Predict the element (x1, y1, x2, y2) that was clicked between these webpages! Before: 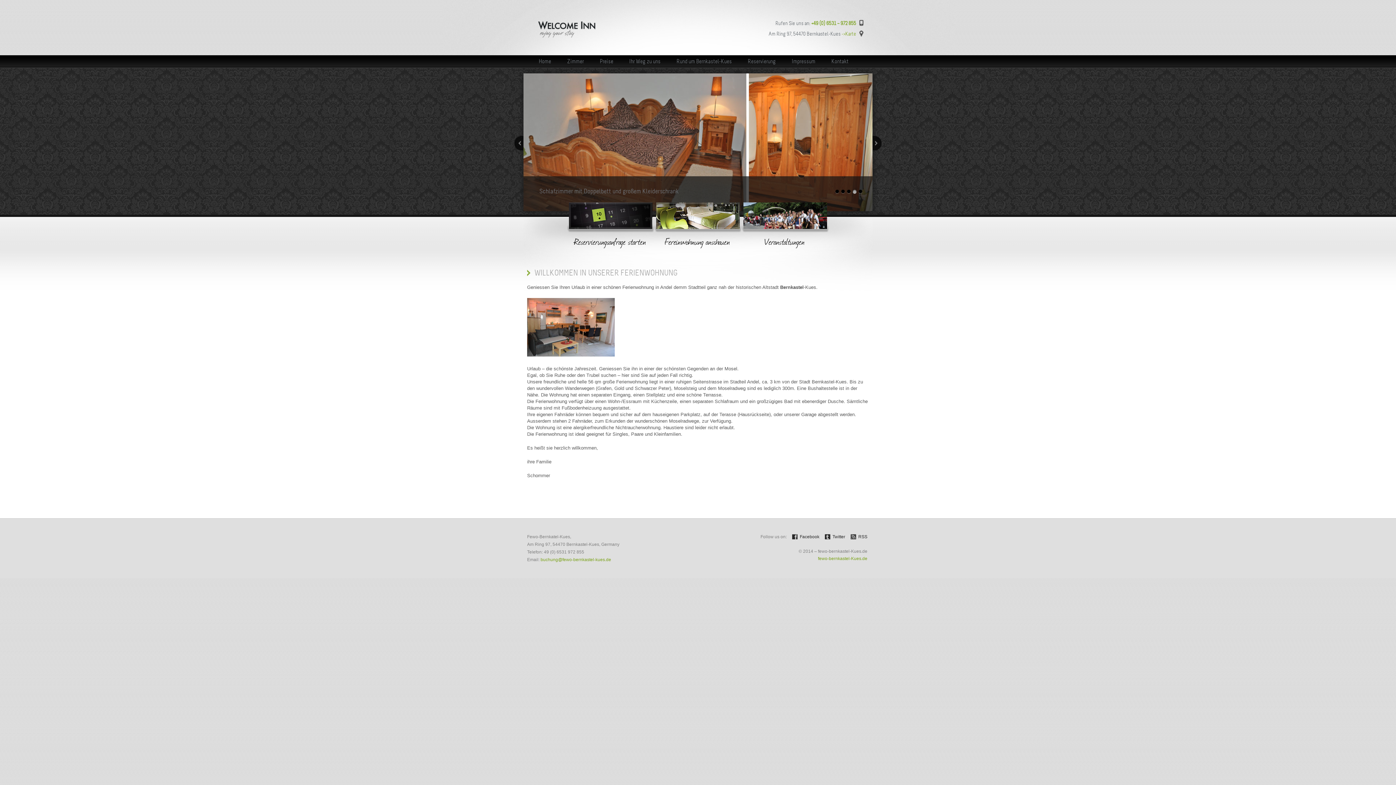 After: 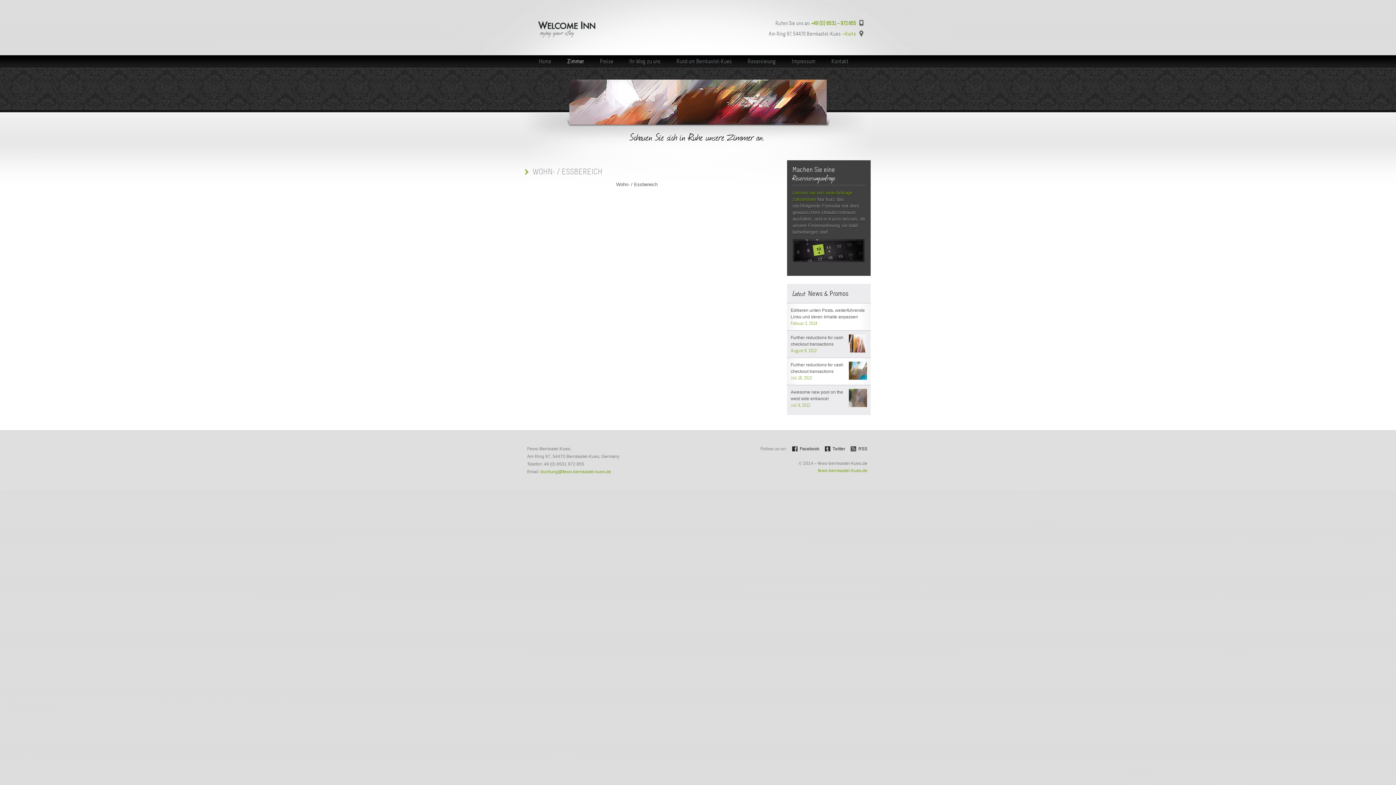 Action: bbox: (566, 55, 584, 64) label: Zimmer